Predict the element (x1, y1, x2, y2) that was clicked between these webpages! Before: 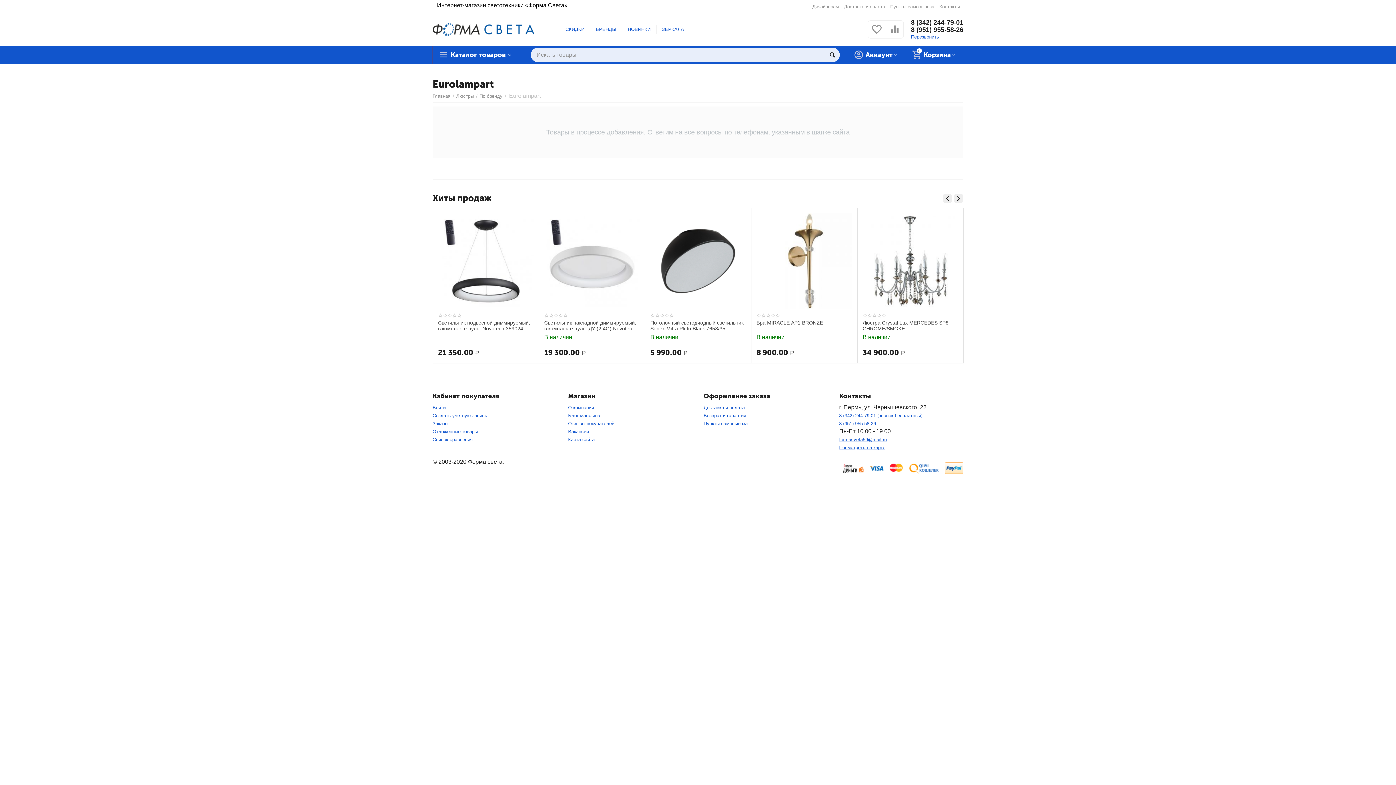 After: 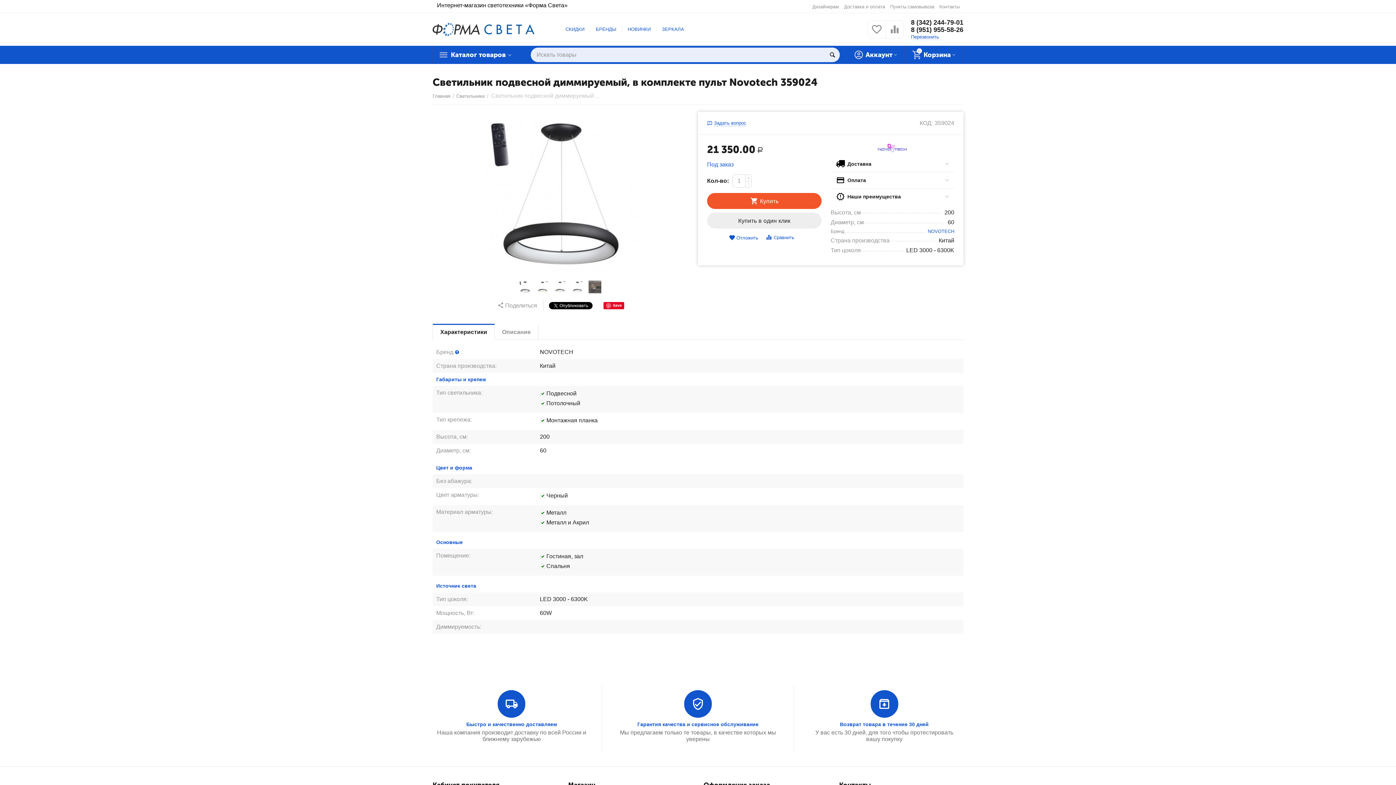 Action: label: Светильник подвесной диммируемый, в комплекте пульт Novotech 359024 bbox: (438, 320, 533, 331)